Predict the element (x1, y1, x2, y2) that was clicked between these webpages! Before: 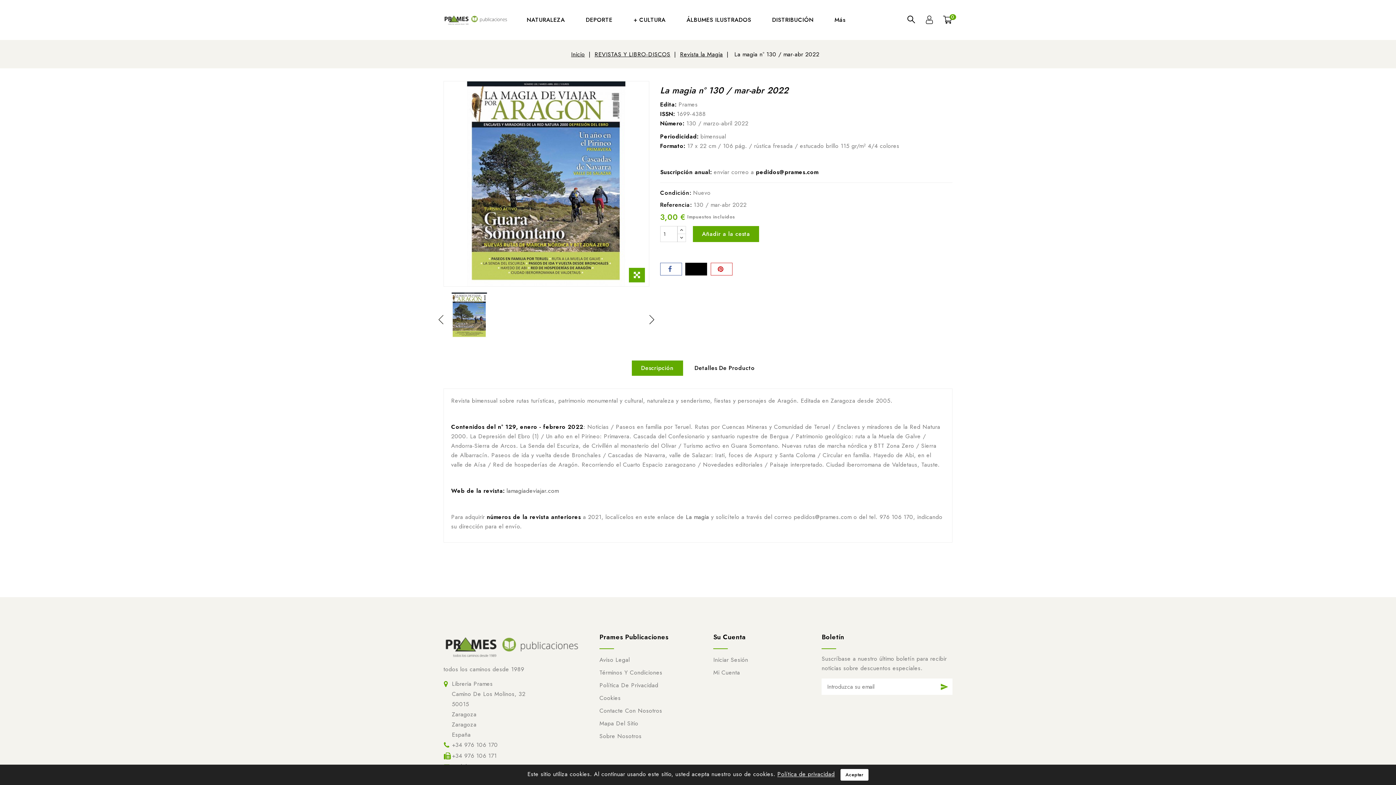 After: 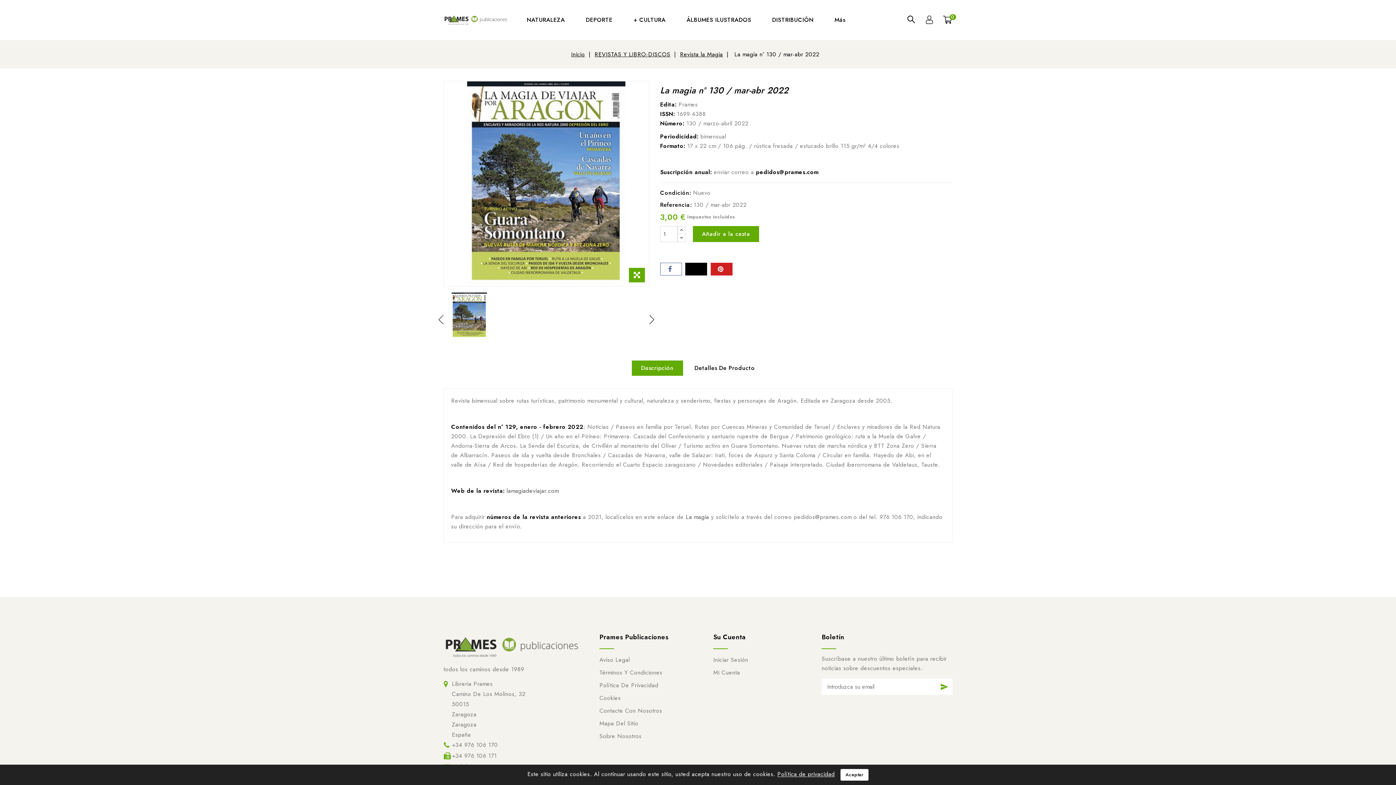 Action: label:   bbox: (711, 263, 732, 275)